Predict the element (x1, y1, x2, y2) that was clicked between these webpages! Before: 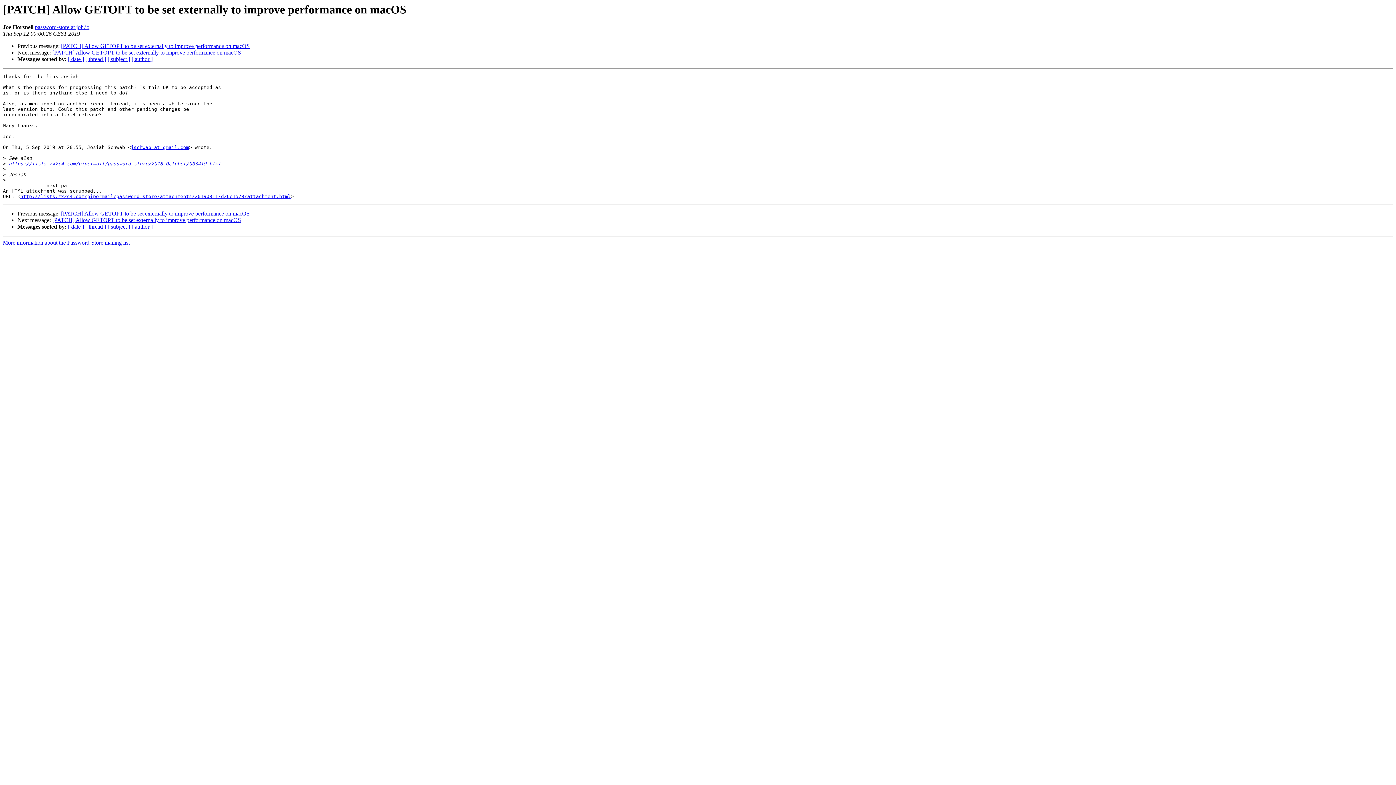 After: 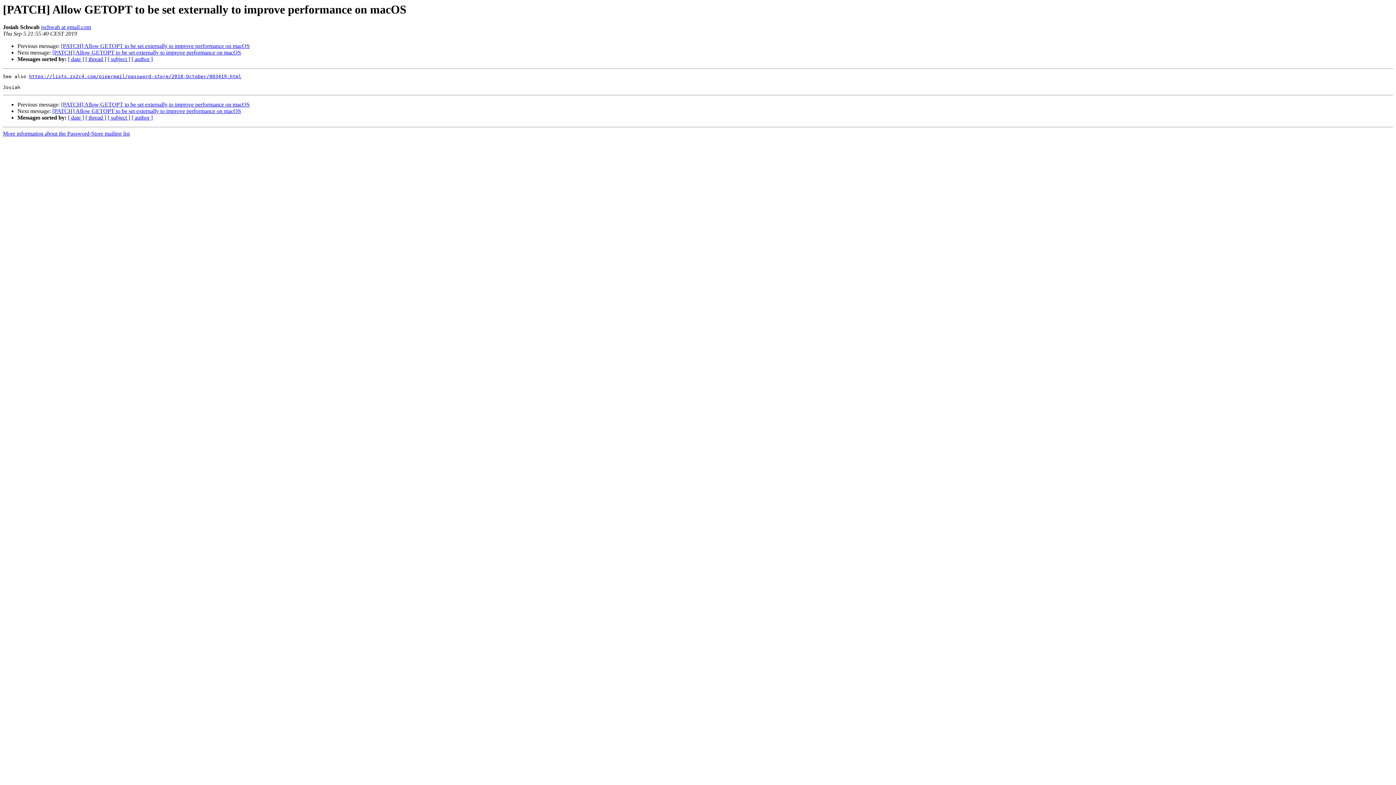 Action: bbox: (61, 43, 249, 49) label: [PATCH] Allow GETOPT to be set externally to improve performance on macOS